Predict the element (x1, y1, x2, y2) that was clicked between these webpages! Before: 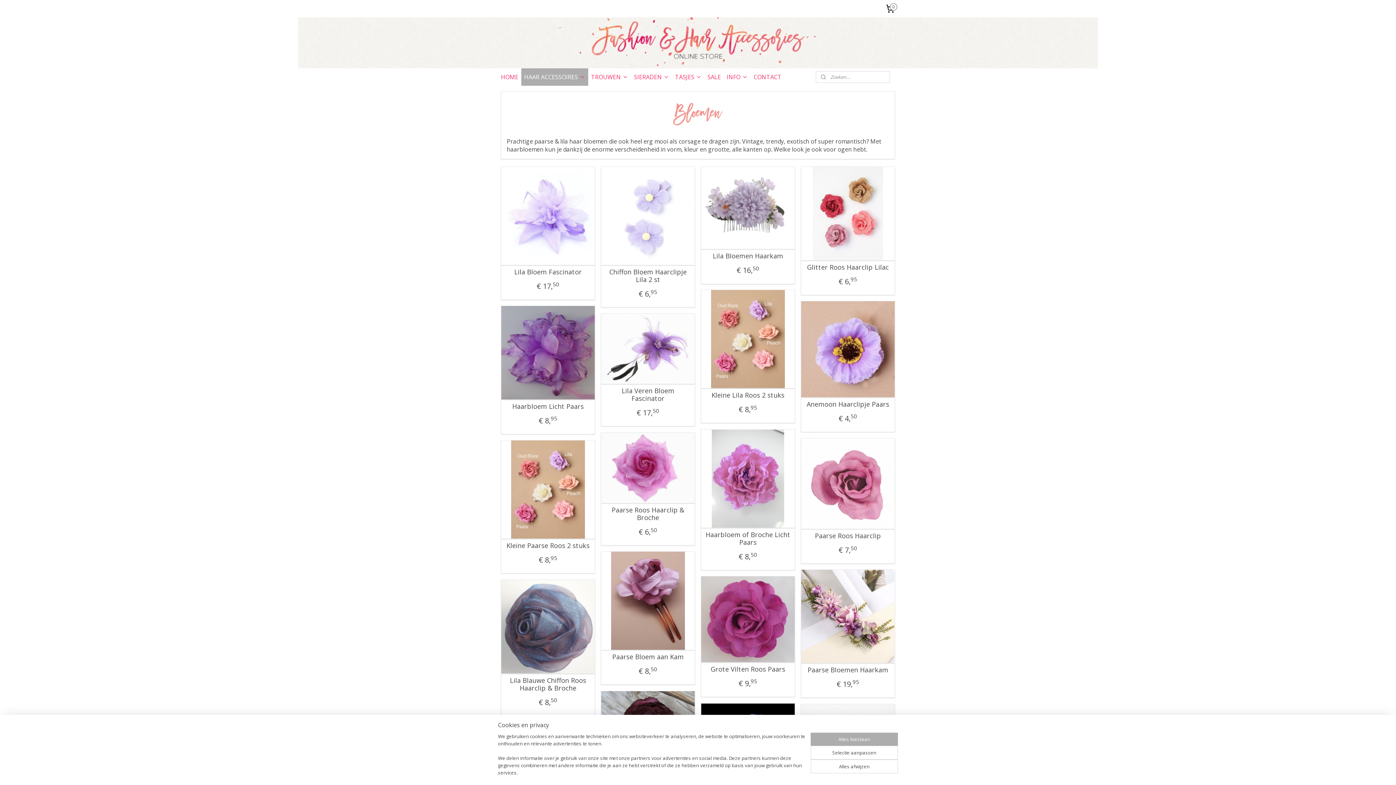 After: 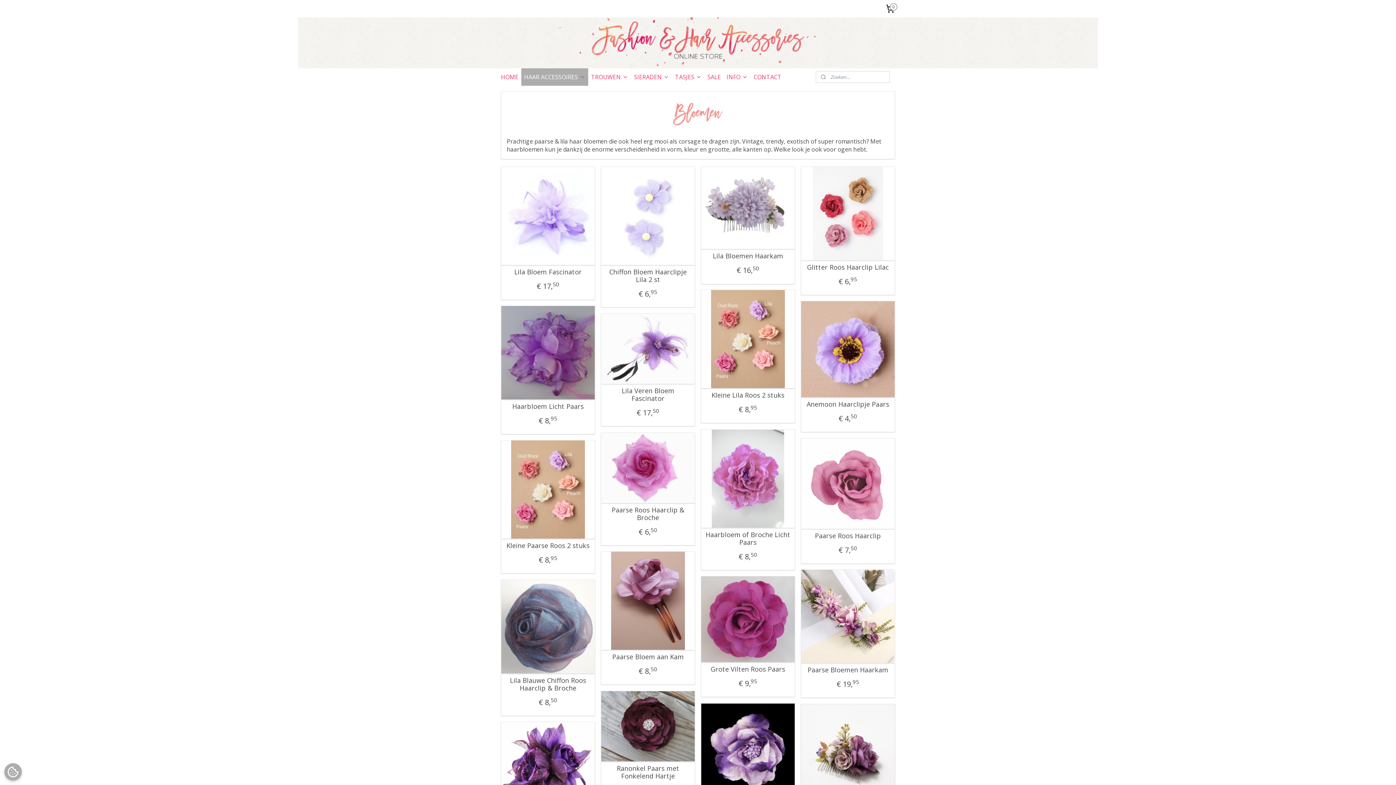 Action: label: Alles afwijzen bbox: (810, 760, 898, 773)